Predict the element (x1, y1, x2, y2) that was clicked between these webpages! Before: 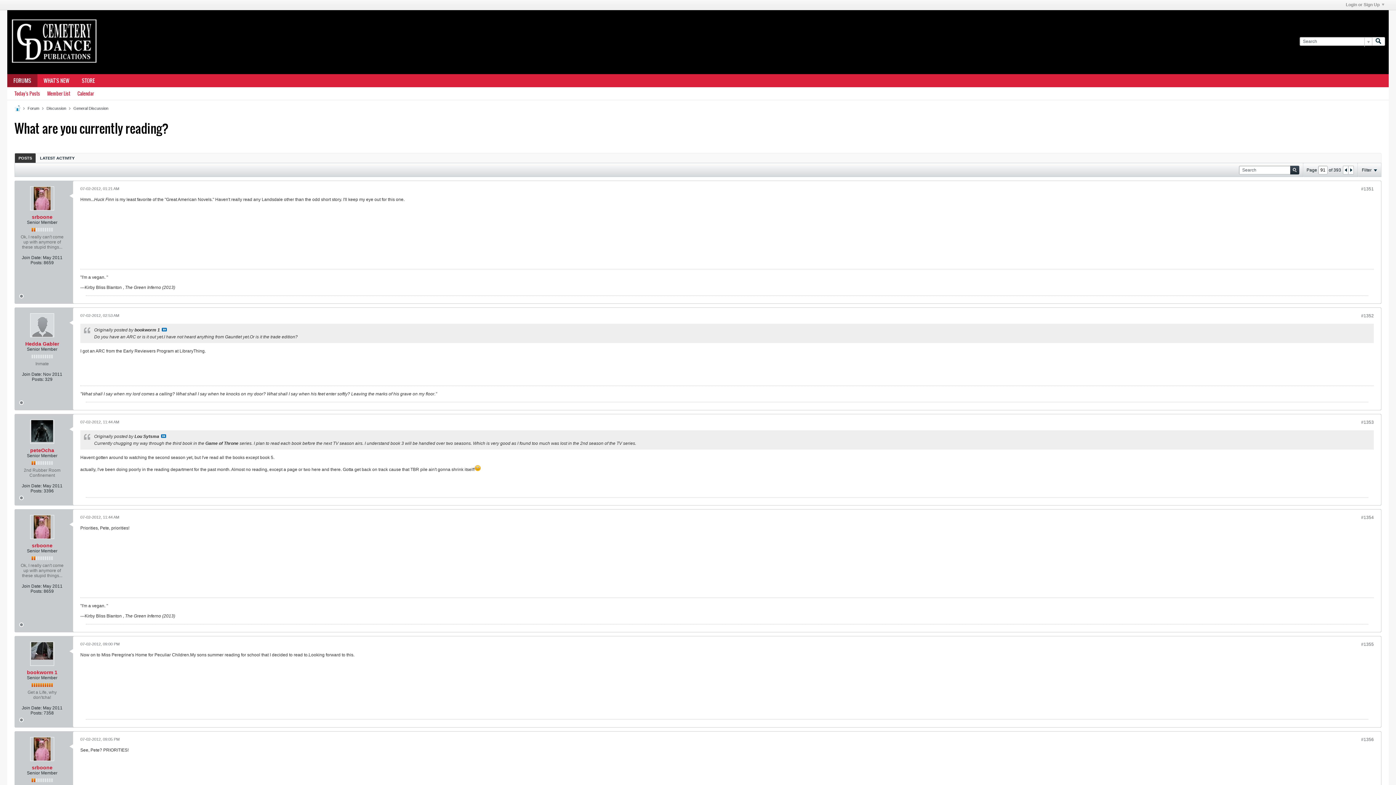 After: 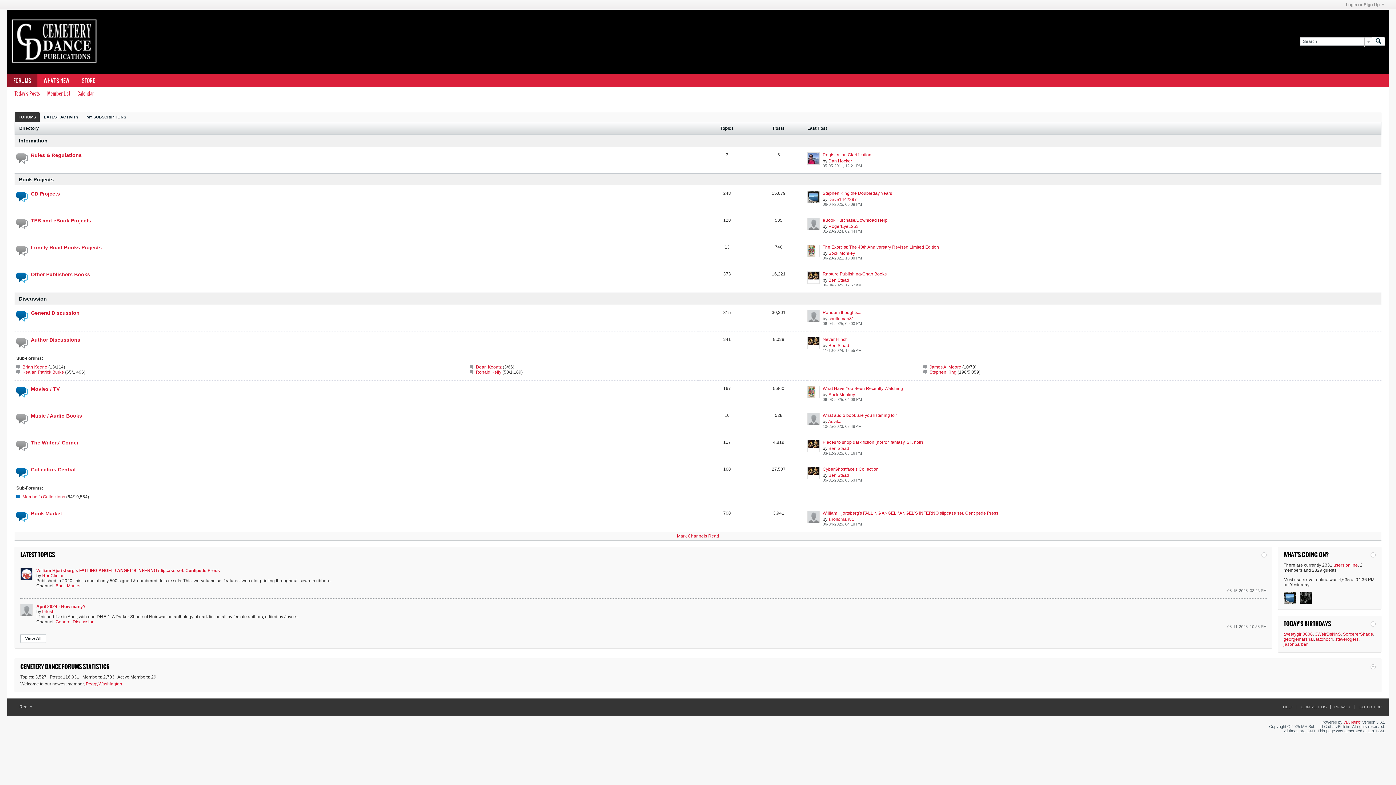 Action: bbox: (10, 59, 97, 64)